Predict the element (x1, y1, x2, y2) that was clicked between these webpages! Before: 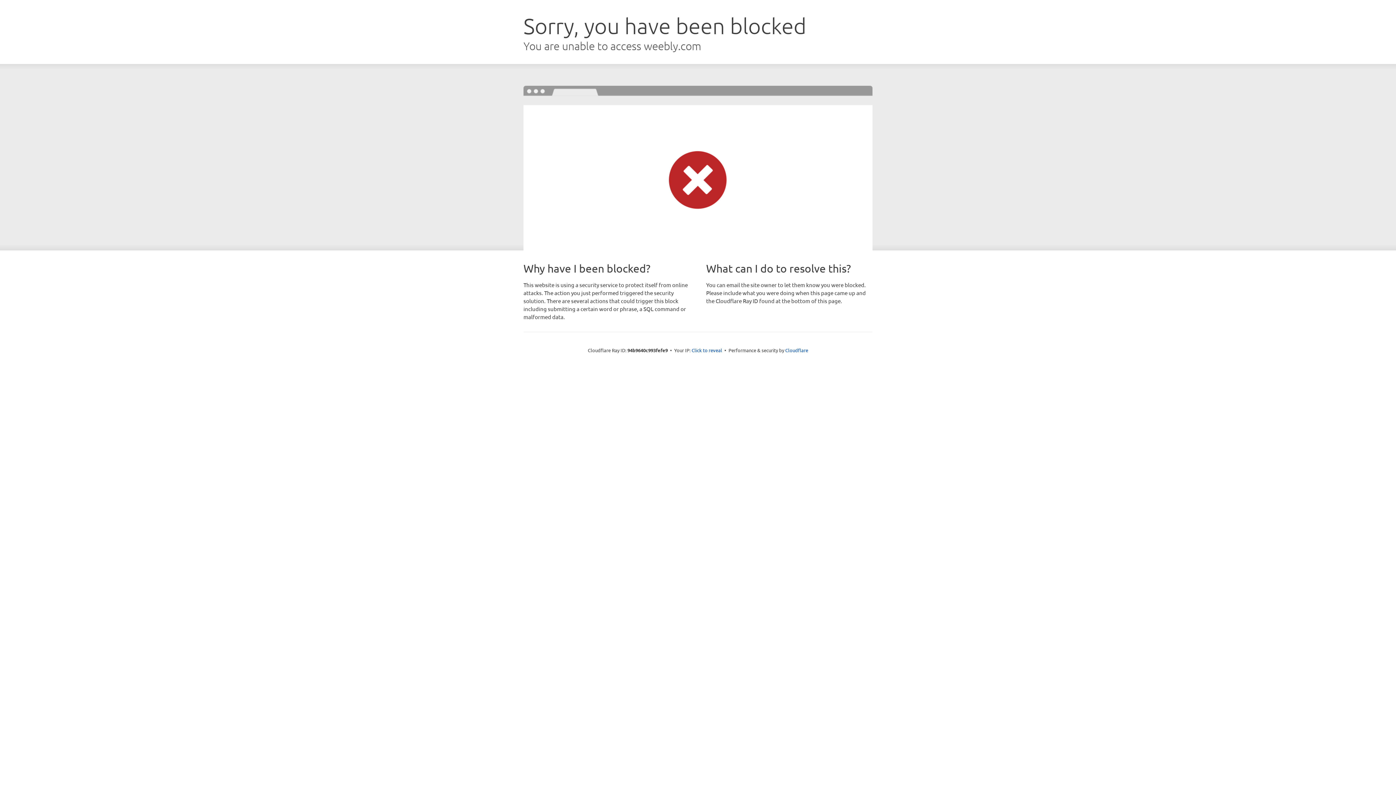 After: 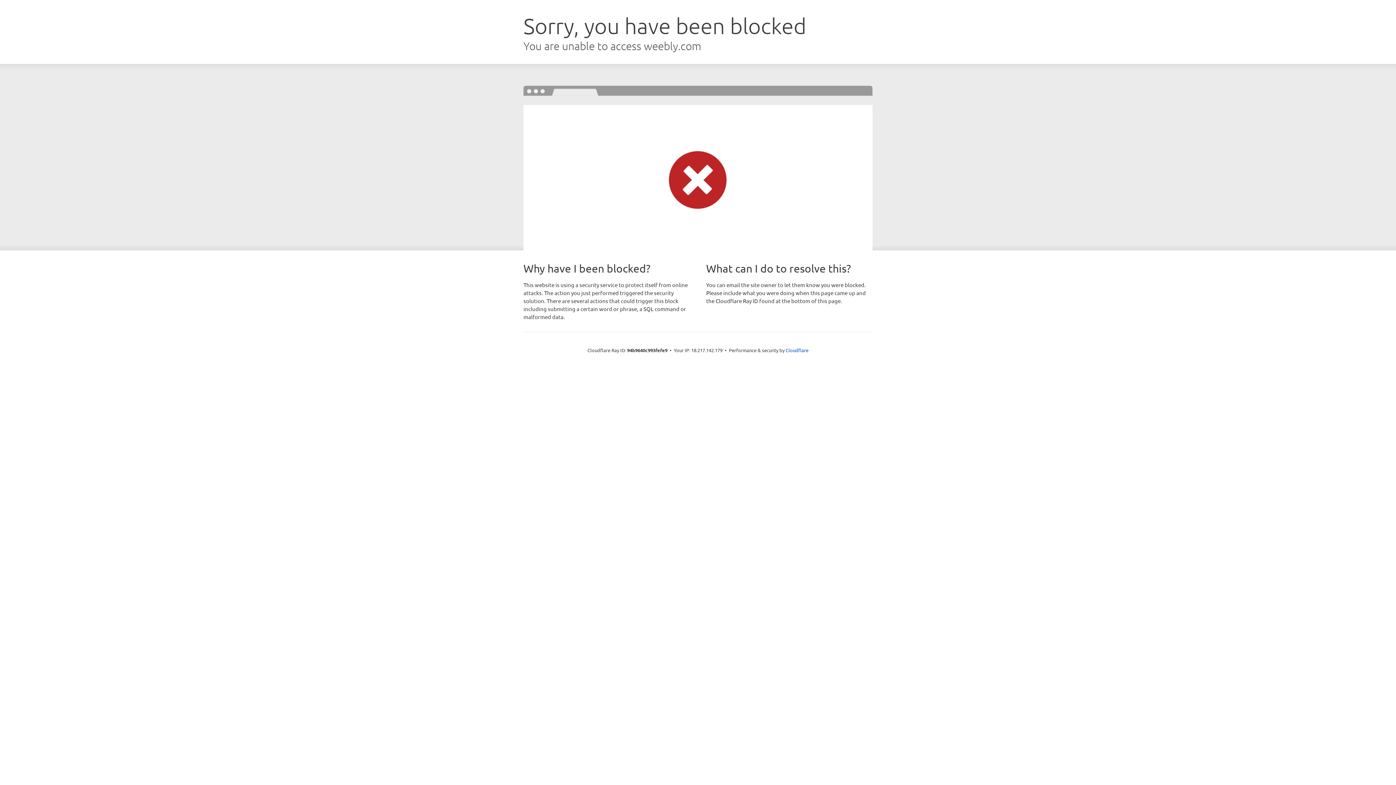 Action: label: Click to reveal bbox: (691, 346, 722, 353)